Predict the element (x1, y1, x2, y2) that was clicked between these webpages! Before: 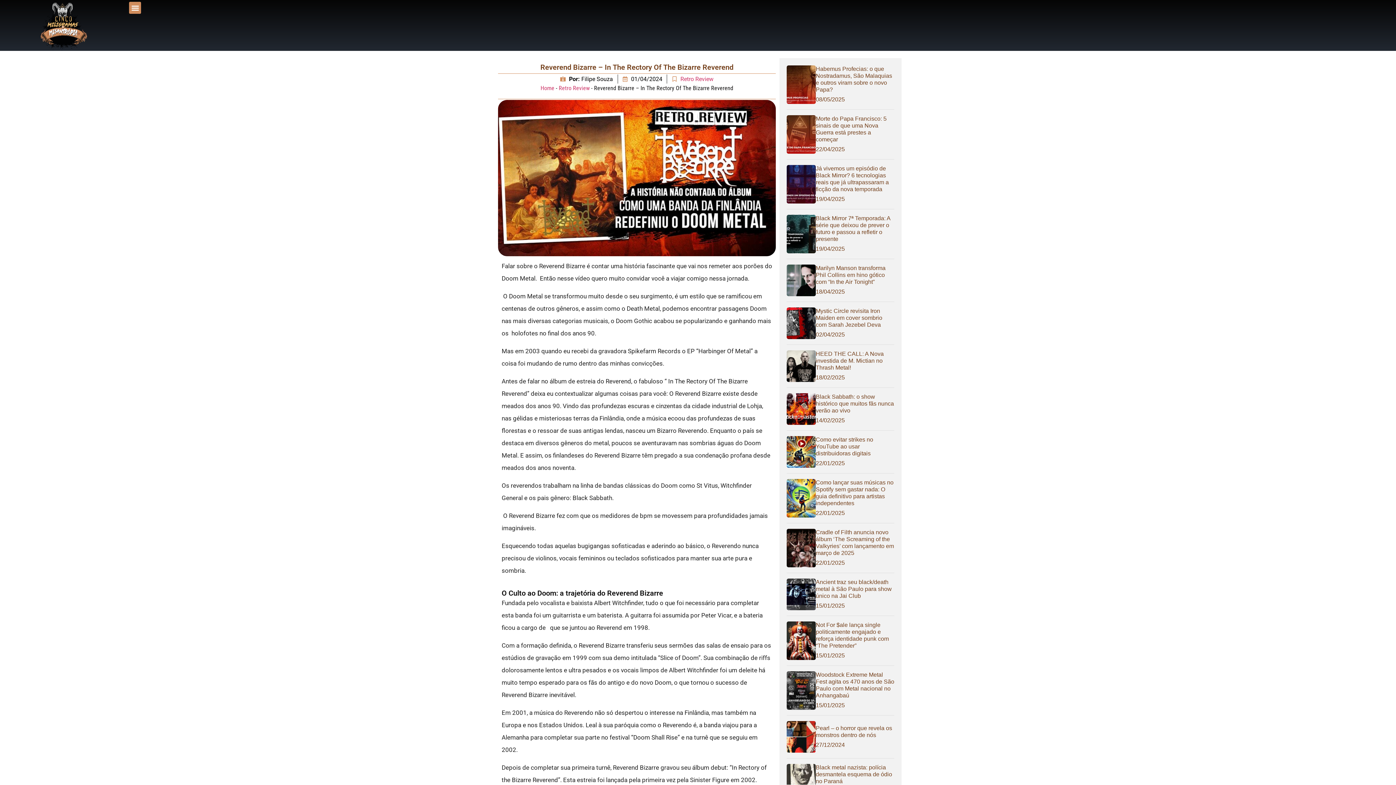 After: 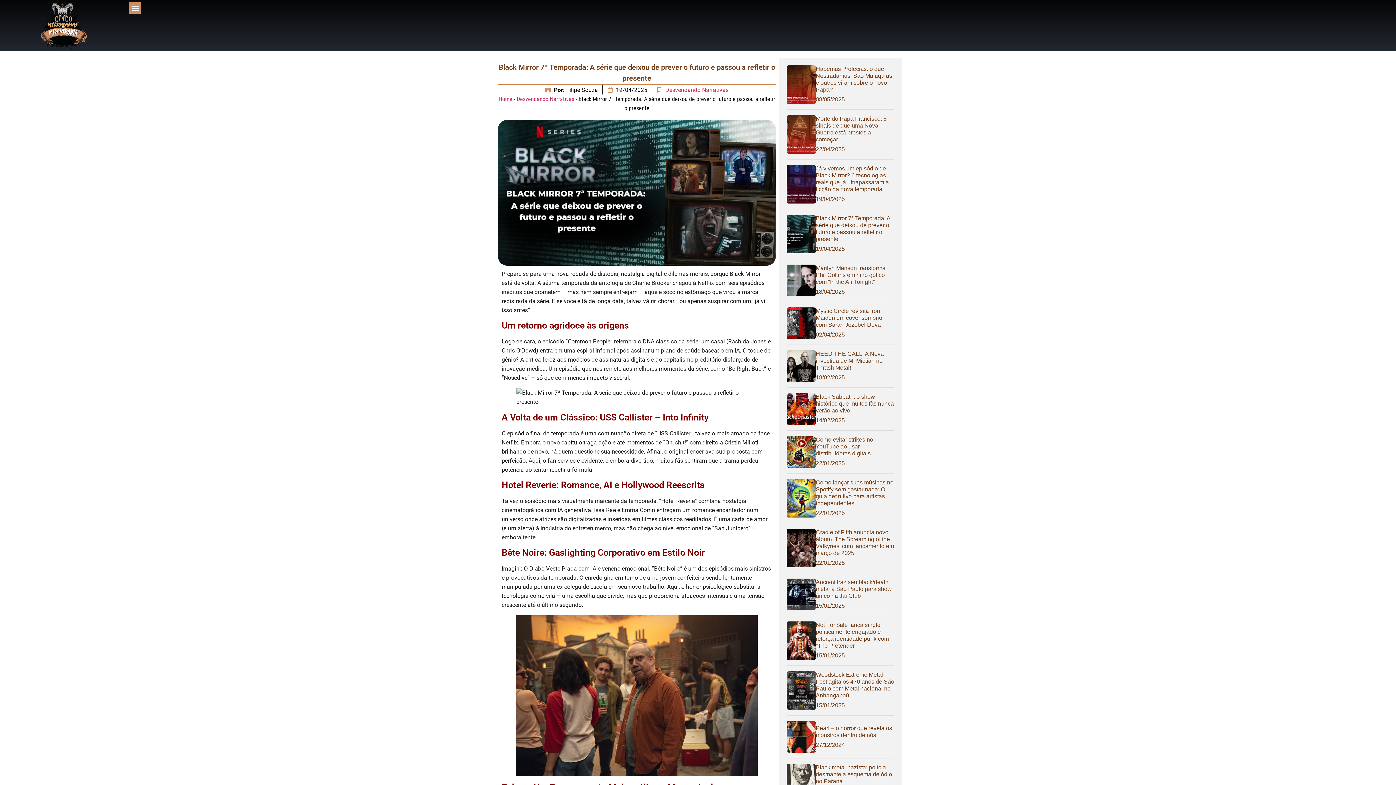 Action: bbox: (786, 214, 816, 253)